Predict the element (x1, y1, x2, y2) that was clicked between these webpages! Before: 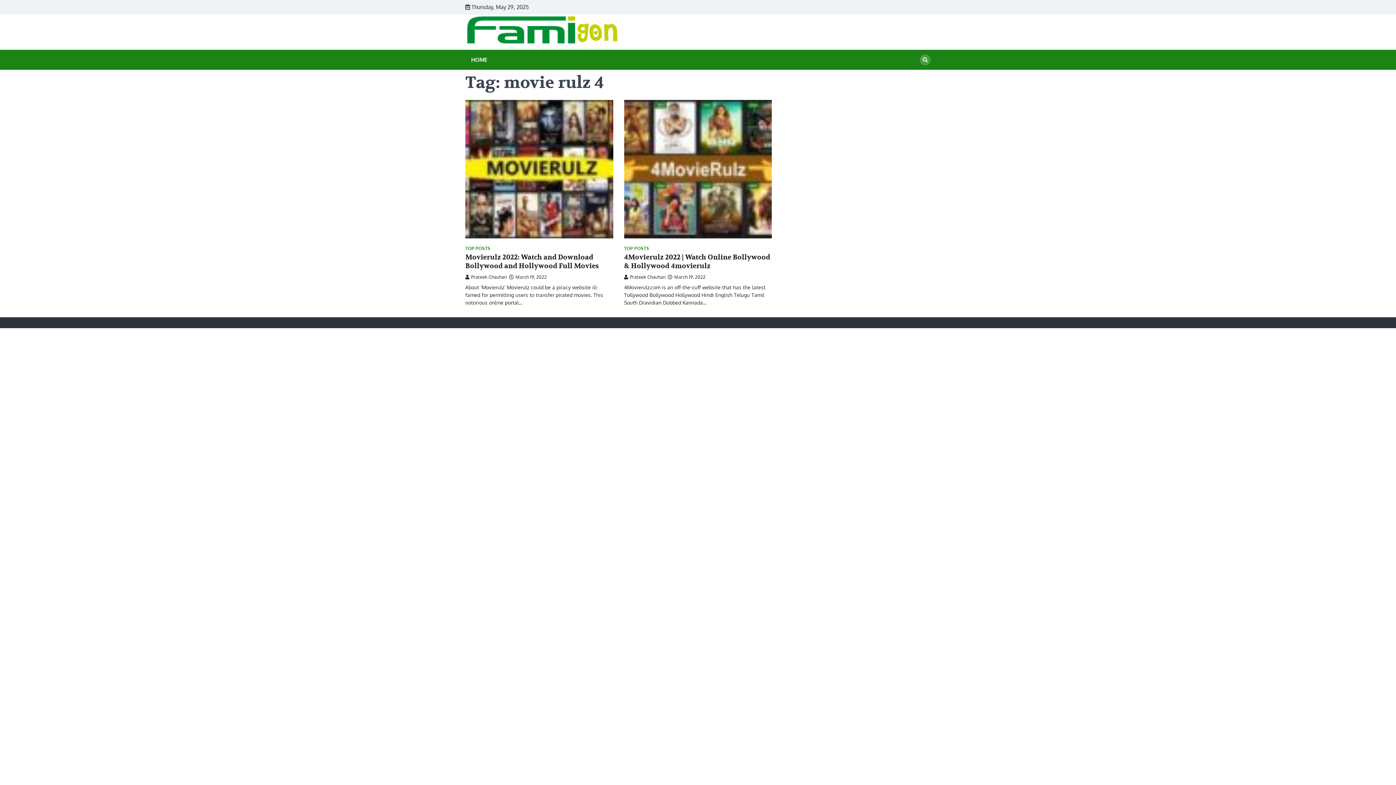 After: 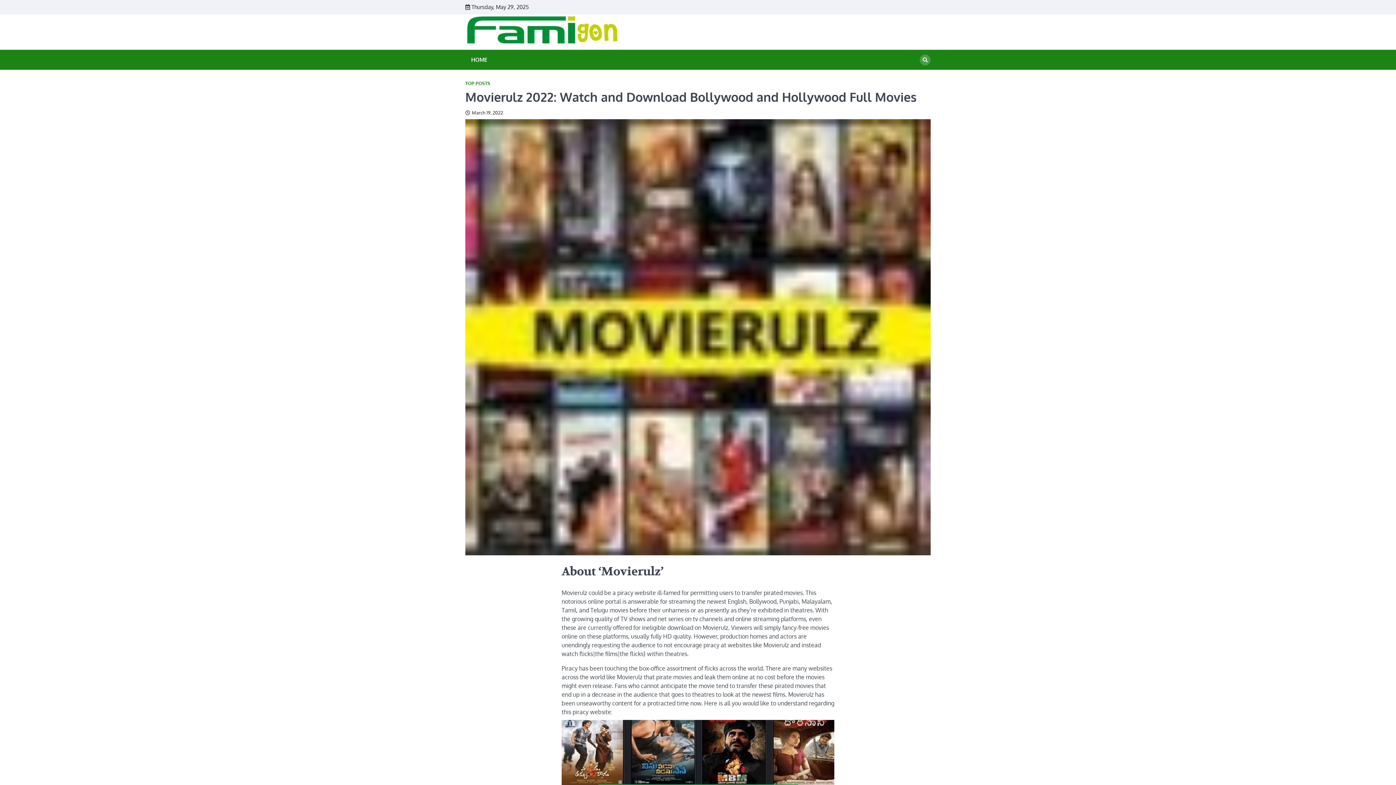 Action: bbox: (465, 100, 613, 238)